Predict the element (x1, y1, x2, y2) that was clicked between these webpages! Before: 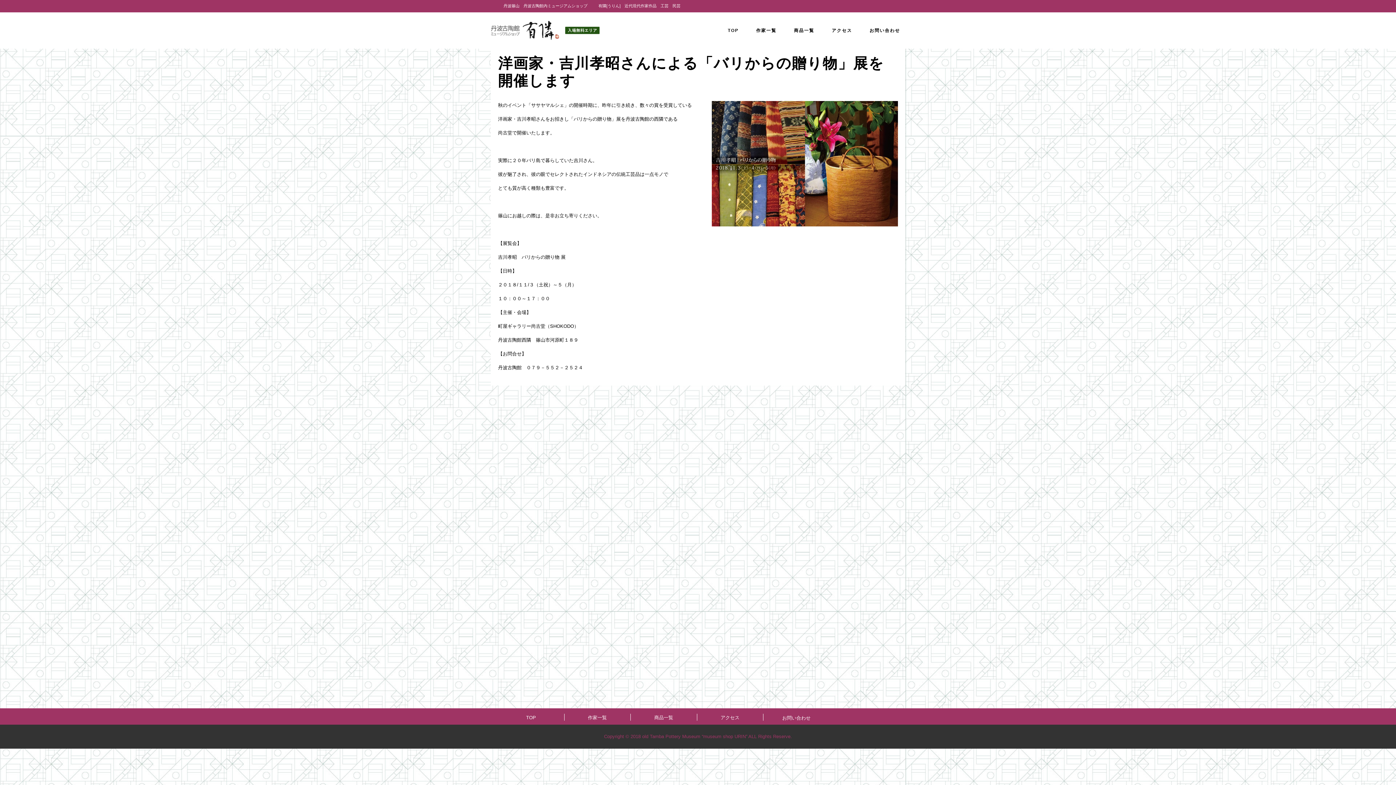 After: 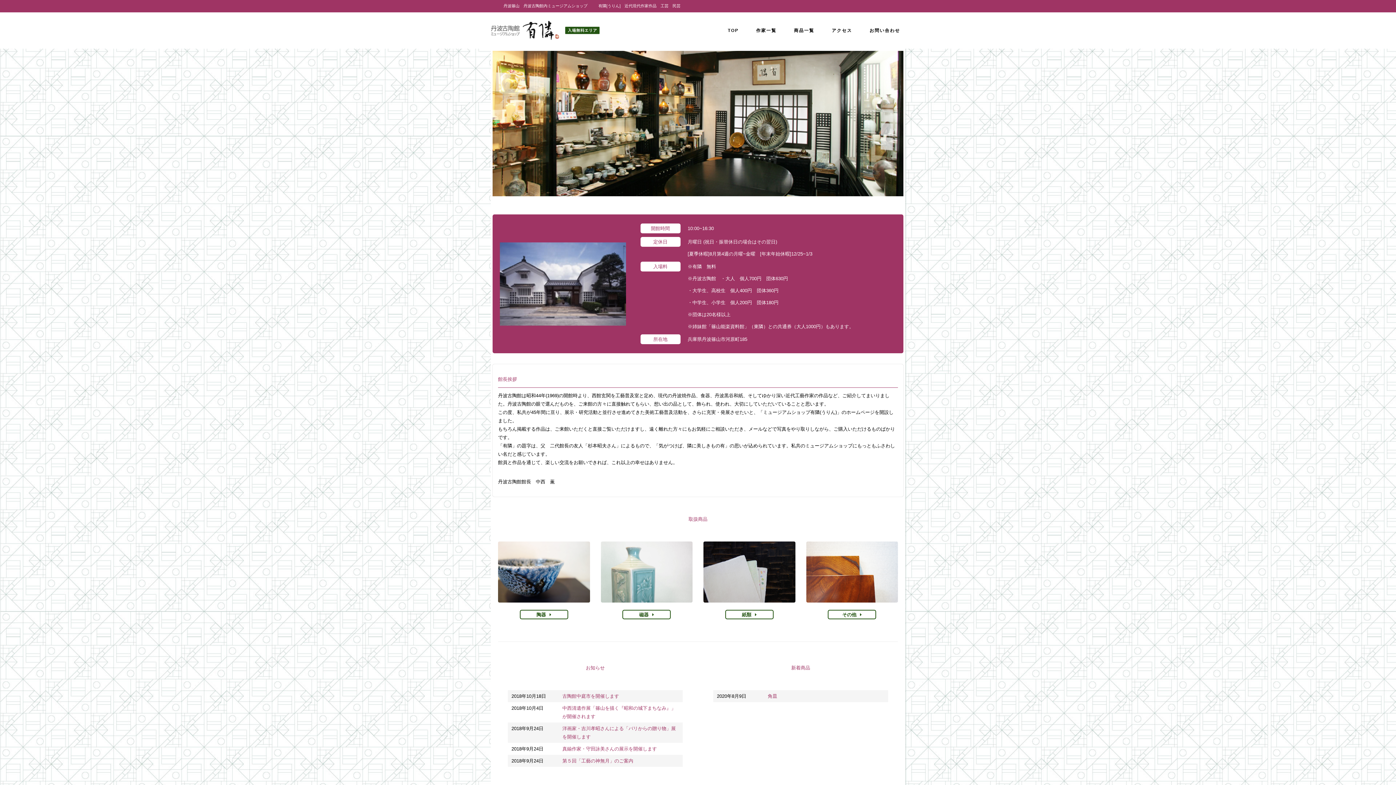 Action: label: TOP bbox: (719, 12, 747, 48)